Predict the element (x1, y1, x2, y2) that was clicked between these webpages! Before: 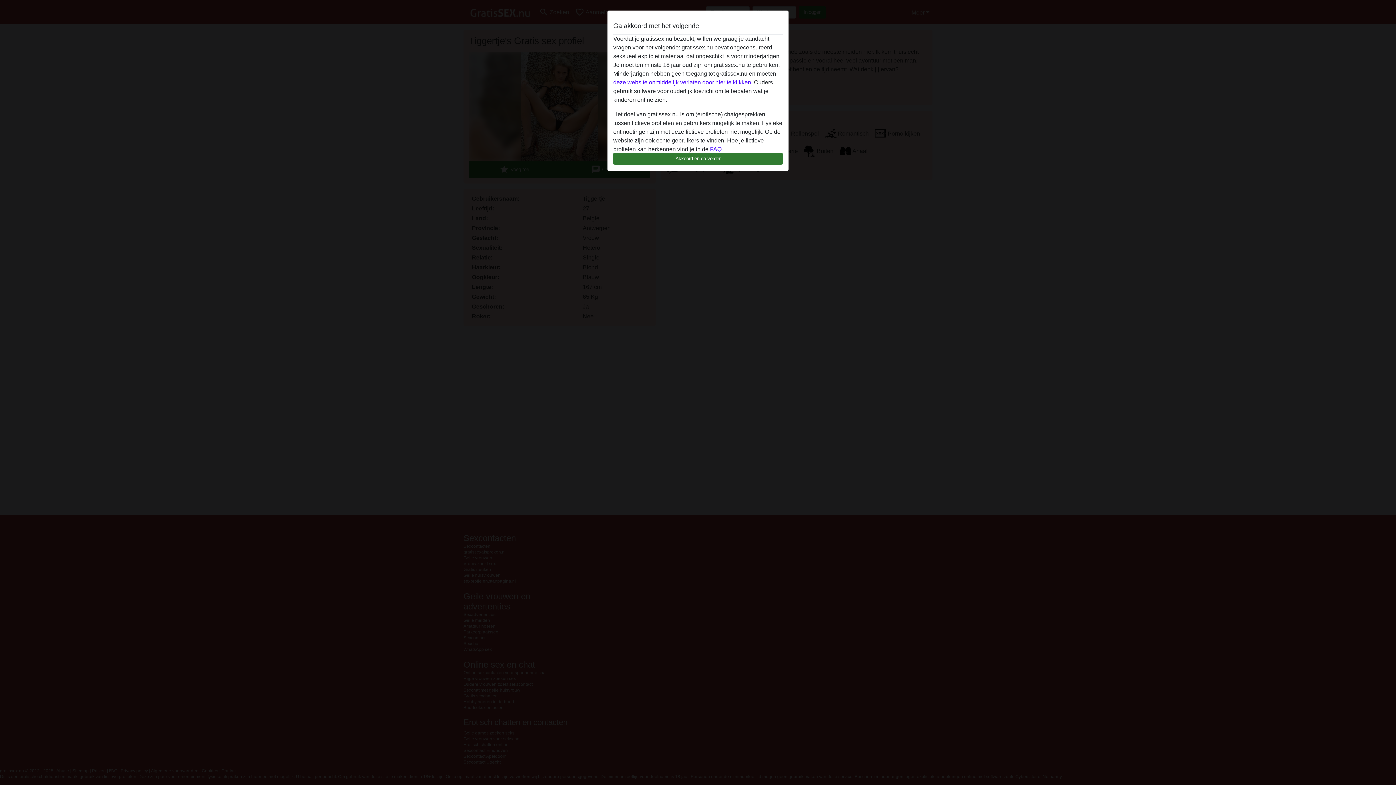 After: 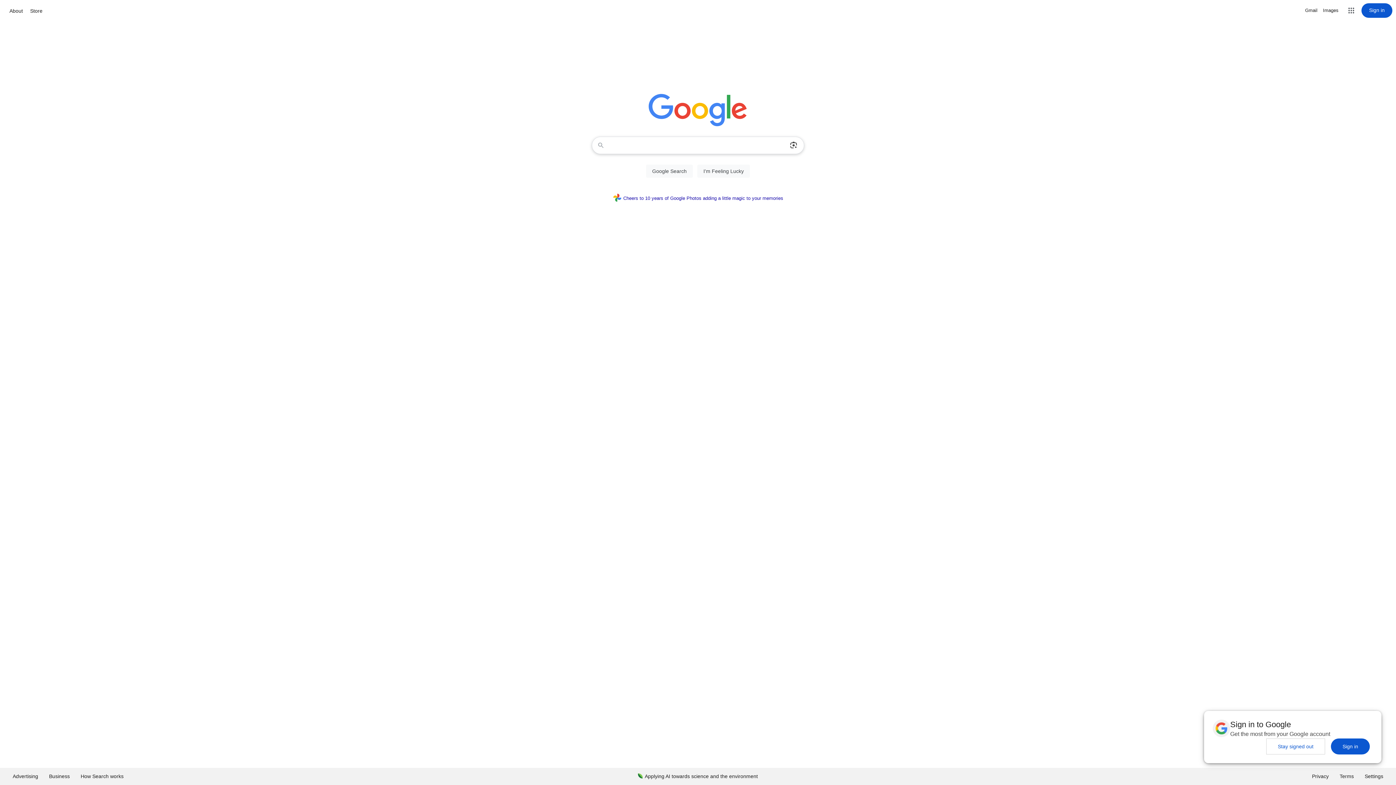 Action: bbox: (613, 79, 752, 85) label: deze website onmiddelijk verlaten door hier te klikken.